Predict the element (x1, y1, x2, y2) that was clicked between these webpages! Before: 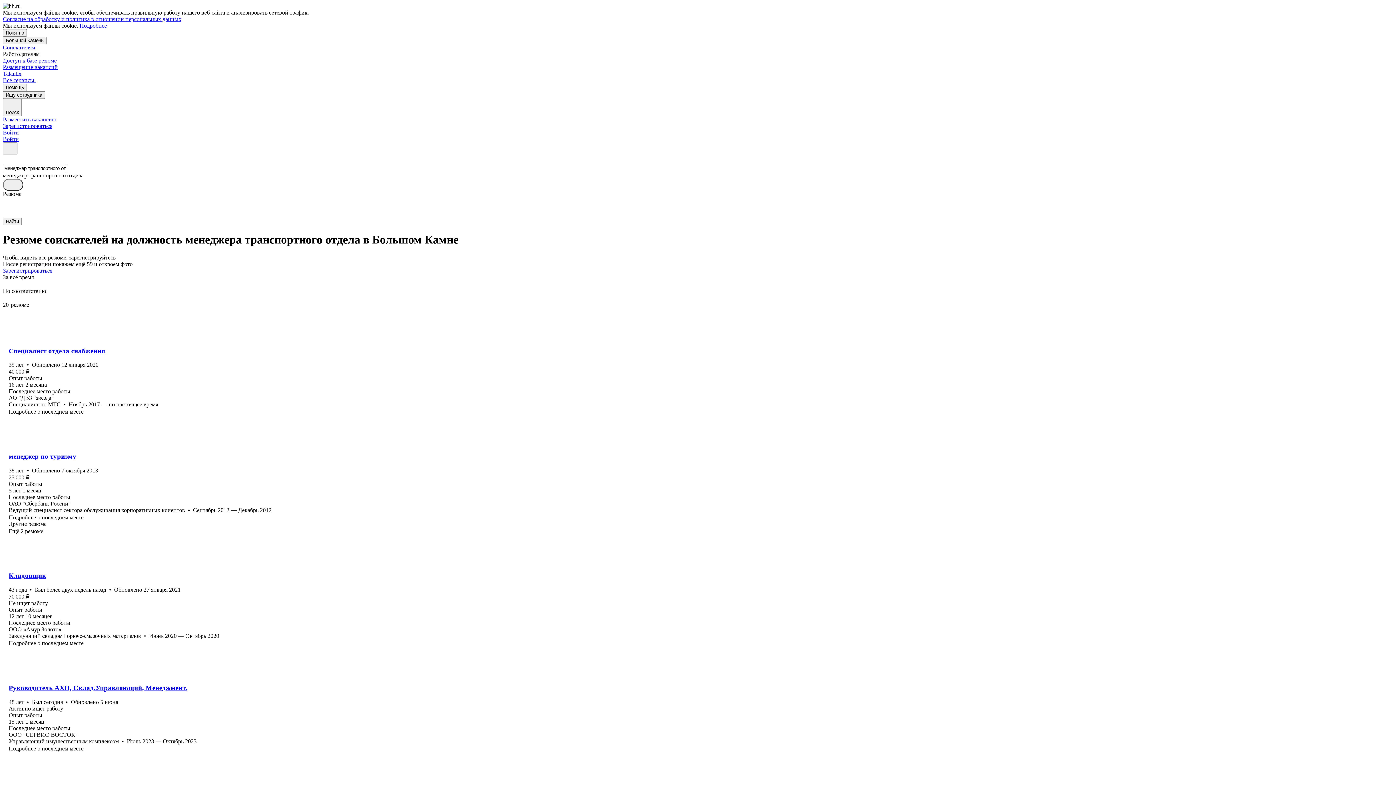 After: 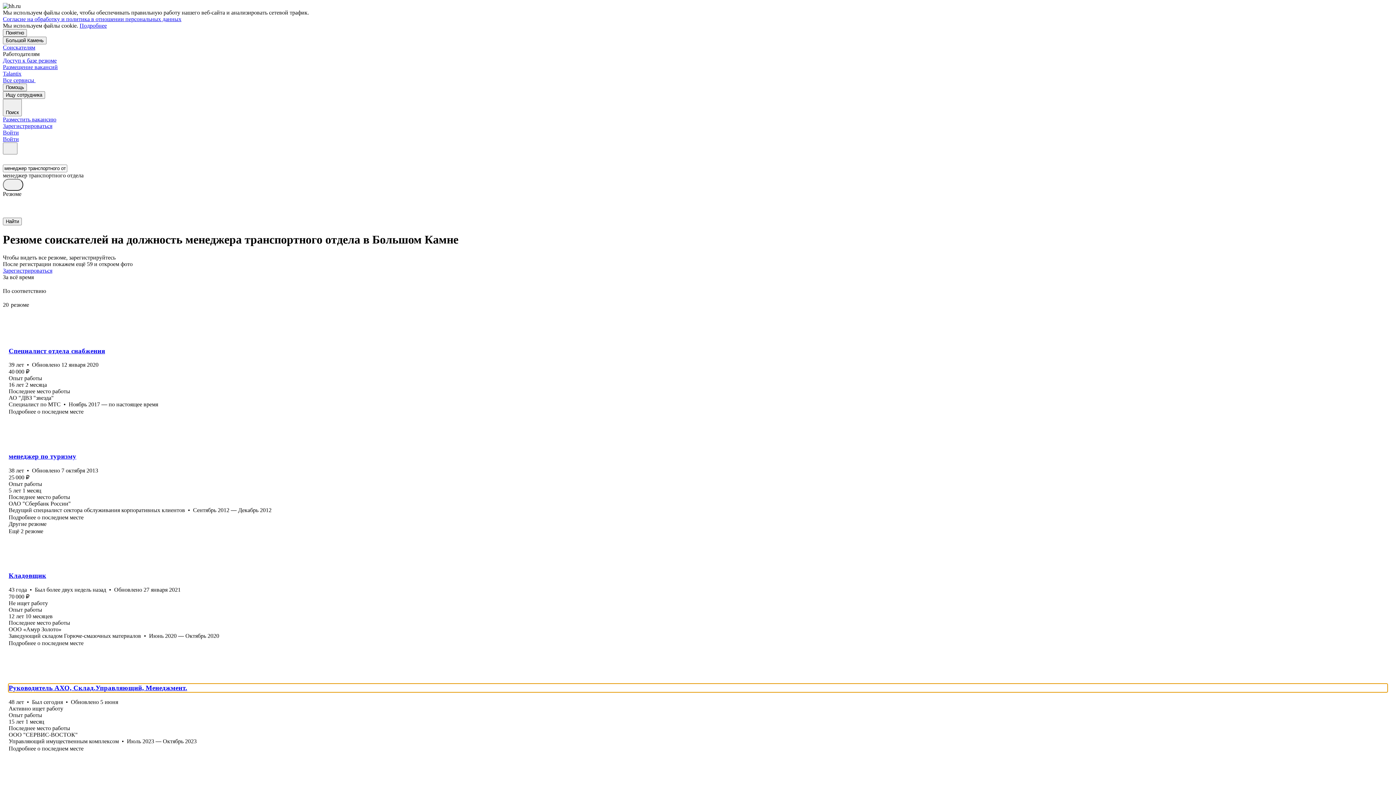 Action: label: Руководитель АХО, Склад.Управляющий, Менеджмент. bbox: (8, 684, 1387, 692)